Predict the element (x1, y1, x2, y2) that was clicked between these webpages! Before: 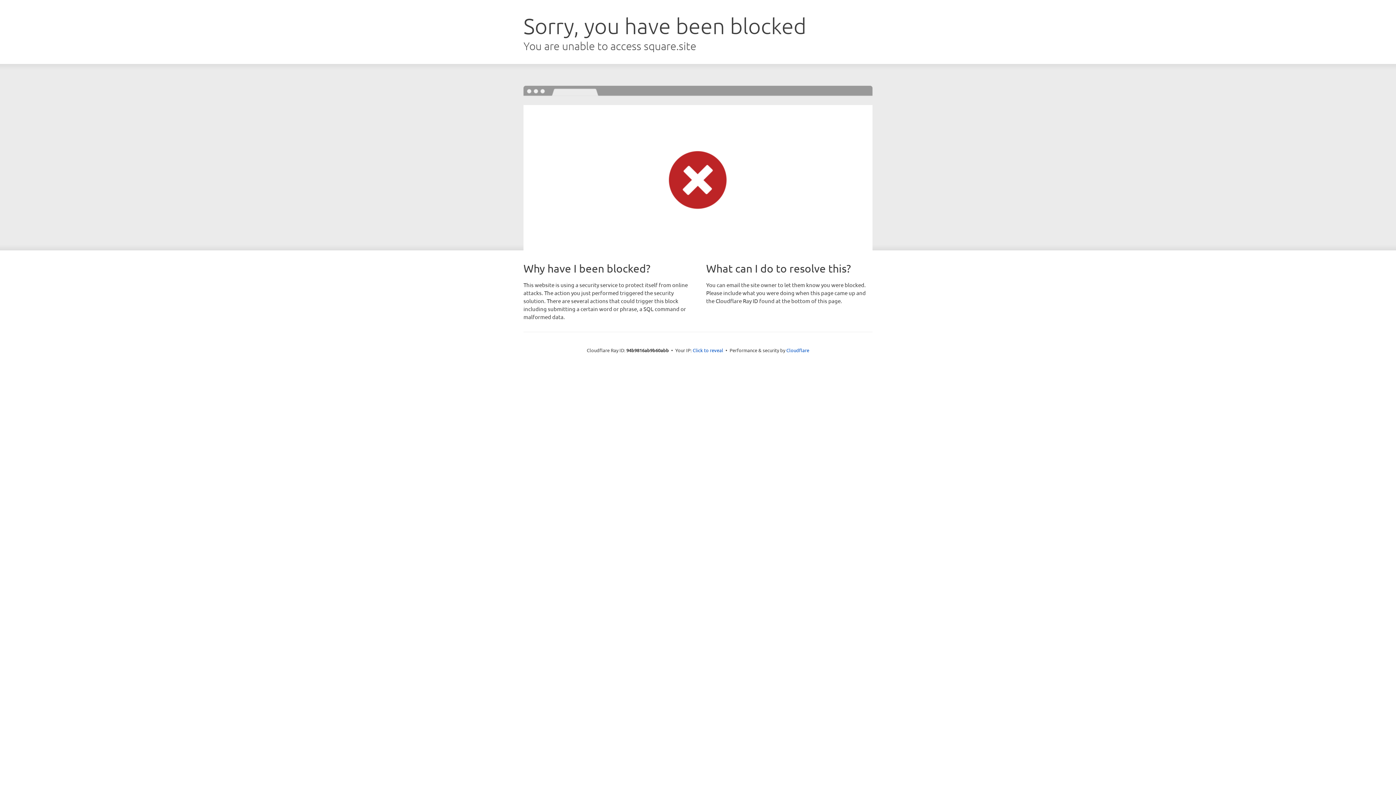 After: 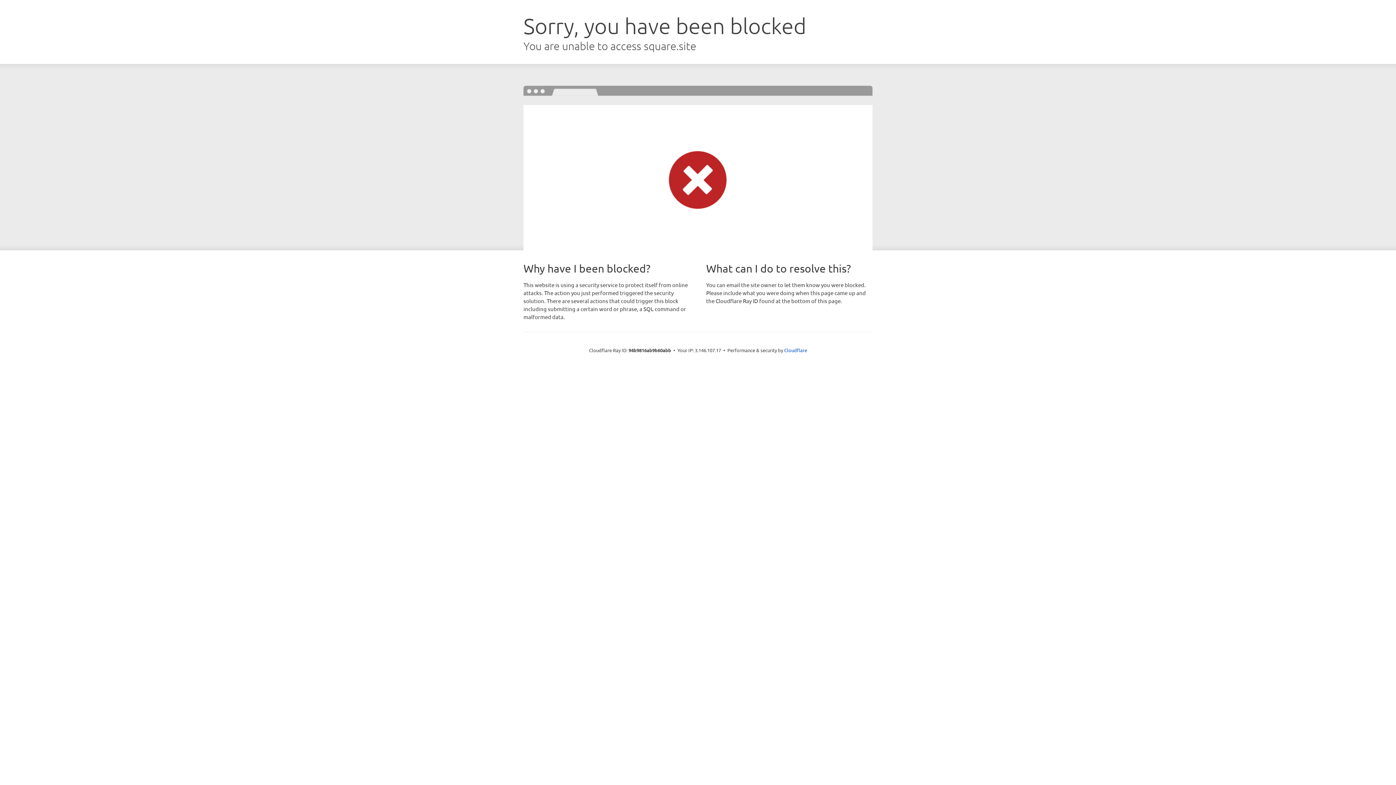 Action: label: Click to reveal bbox: (692, 346, 723, 353)